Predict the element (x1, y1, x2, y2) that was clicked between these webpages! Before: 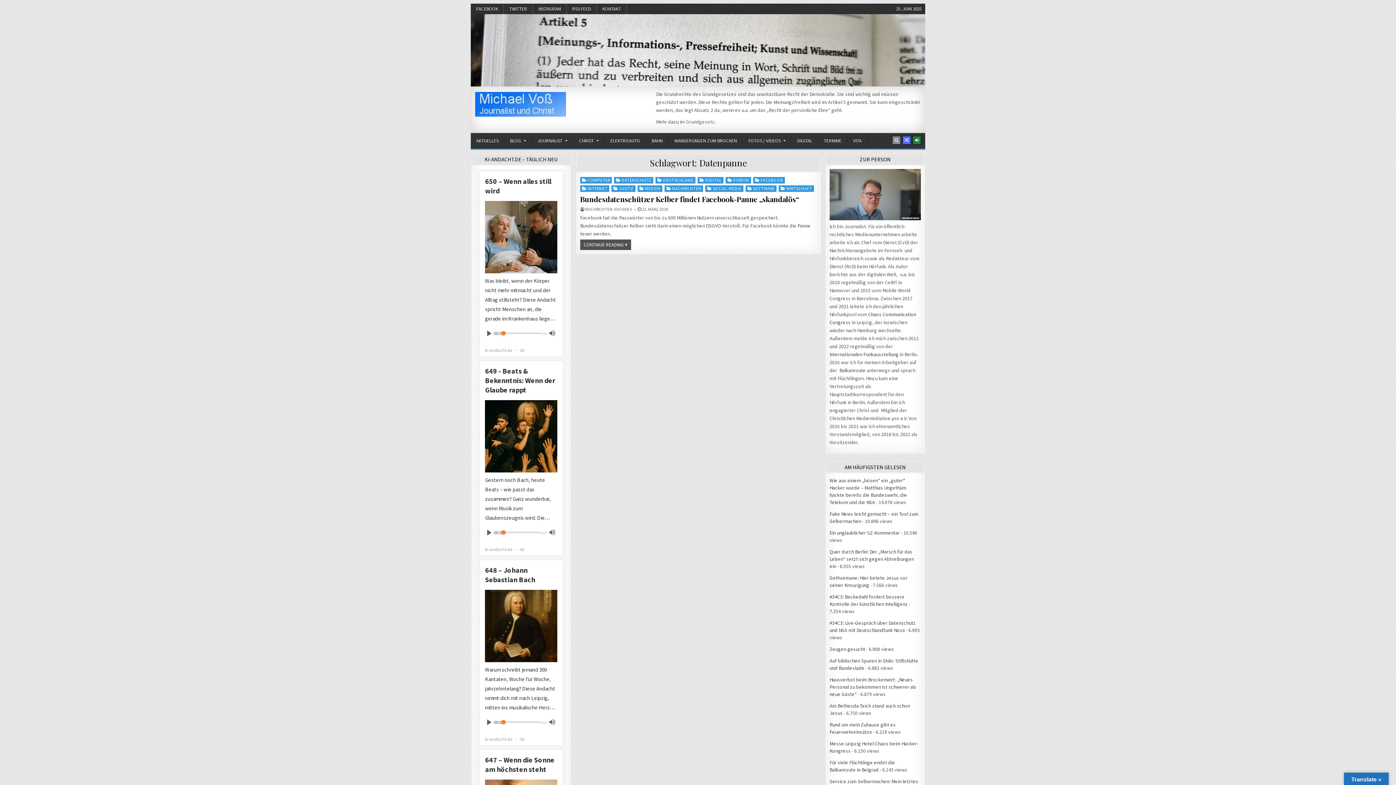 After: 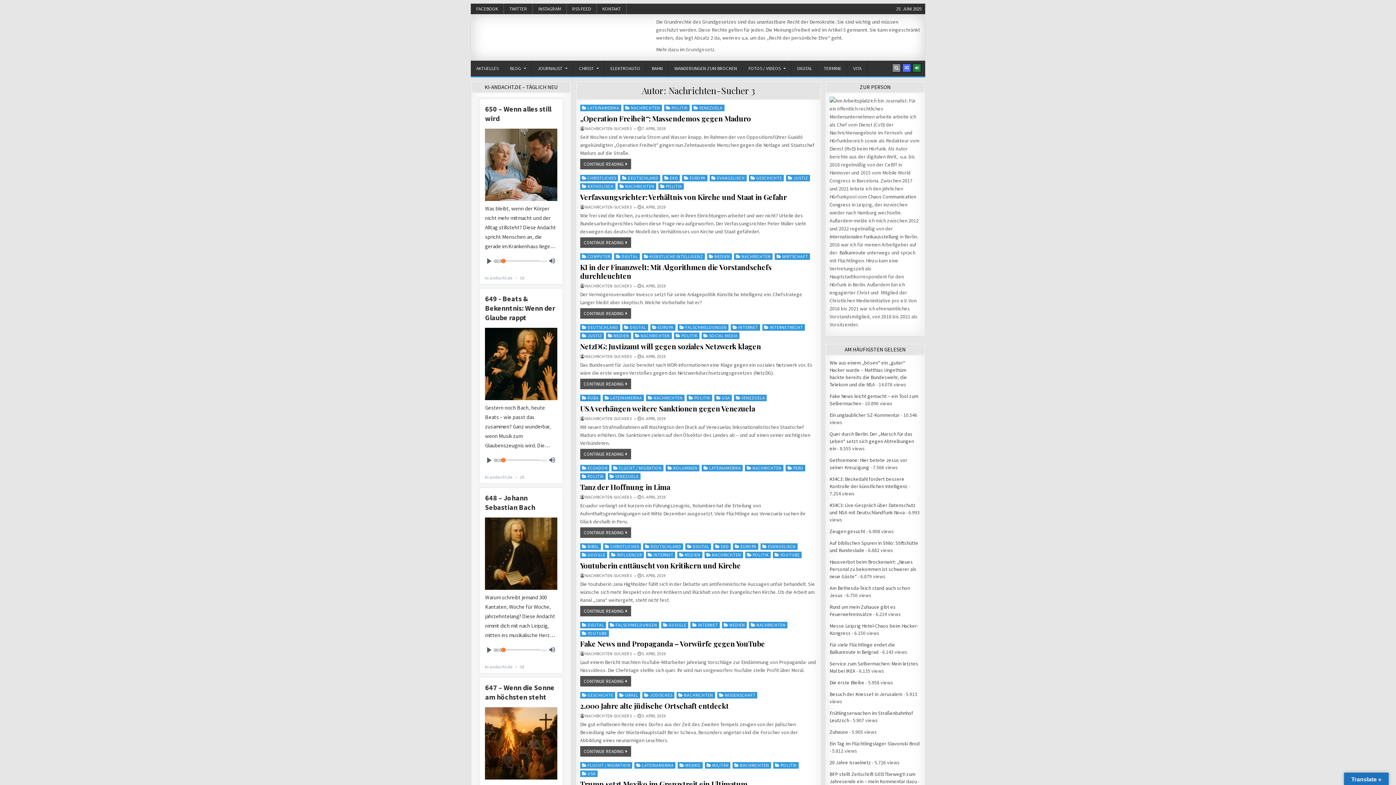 Action: bbox: (585, 207, 631, 211) label: NACHRICHTEN-SUCHER 3